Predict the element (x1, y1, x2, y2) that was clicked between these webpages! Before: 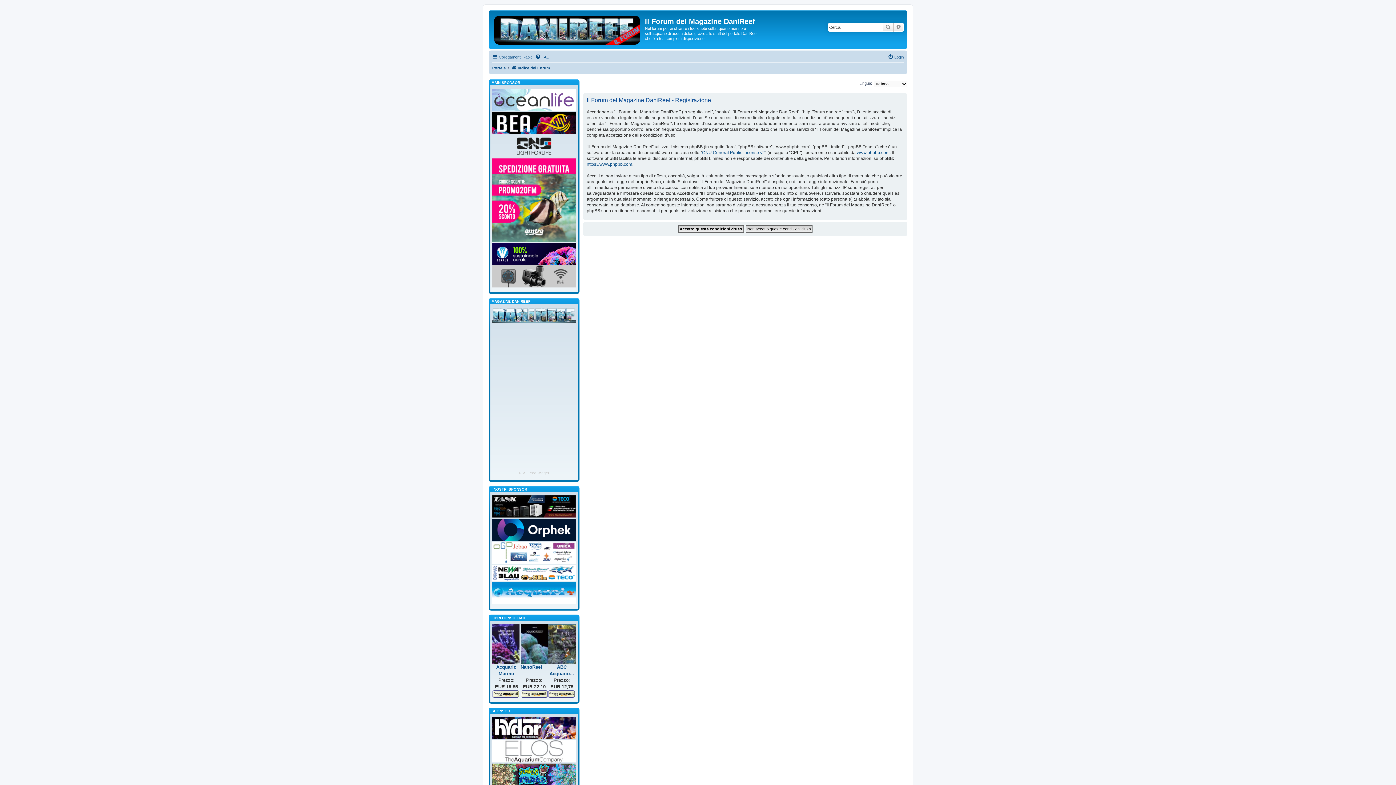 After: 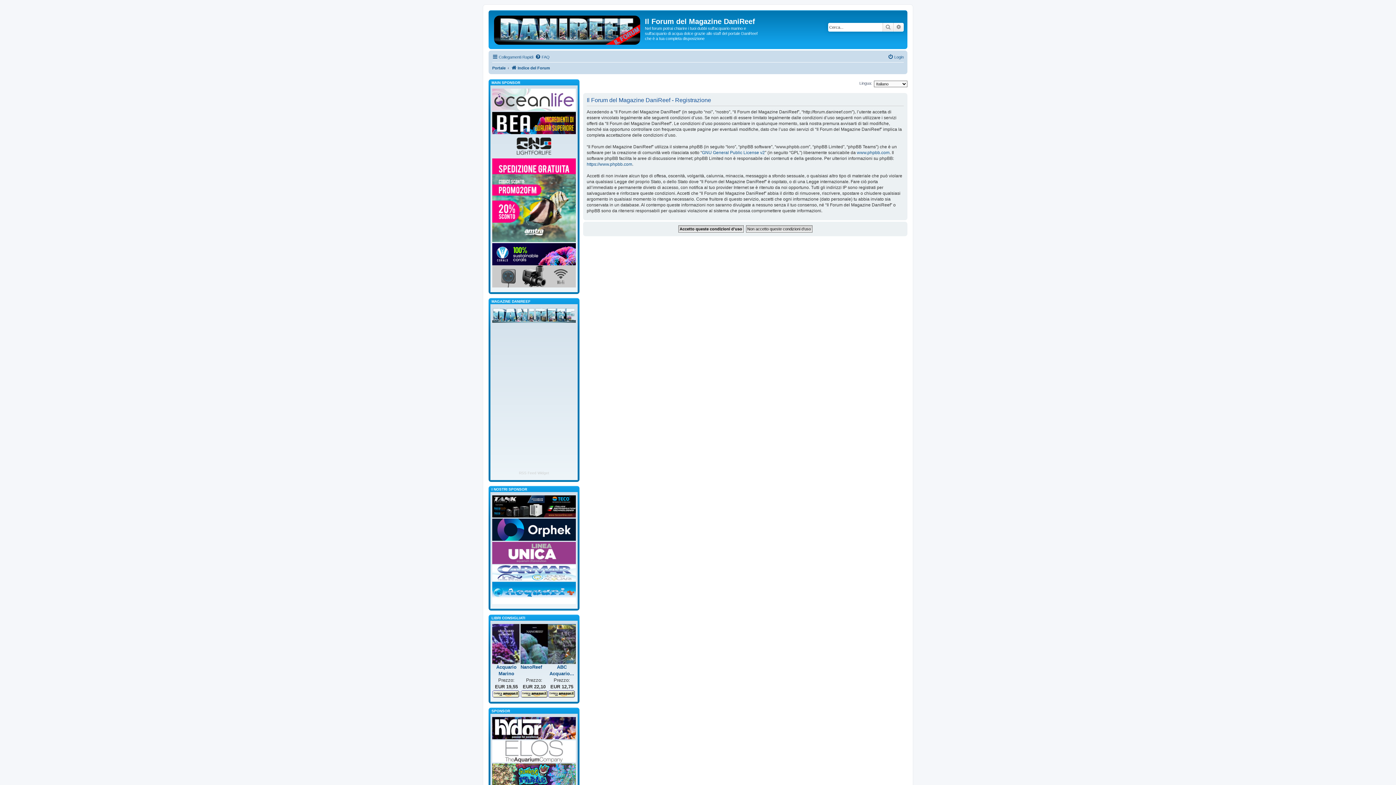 Action: bbox: (492, 135, 576, 158)